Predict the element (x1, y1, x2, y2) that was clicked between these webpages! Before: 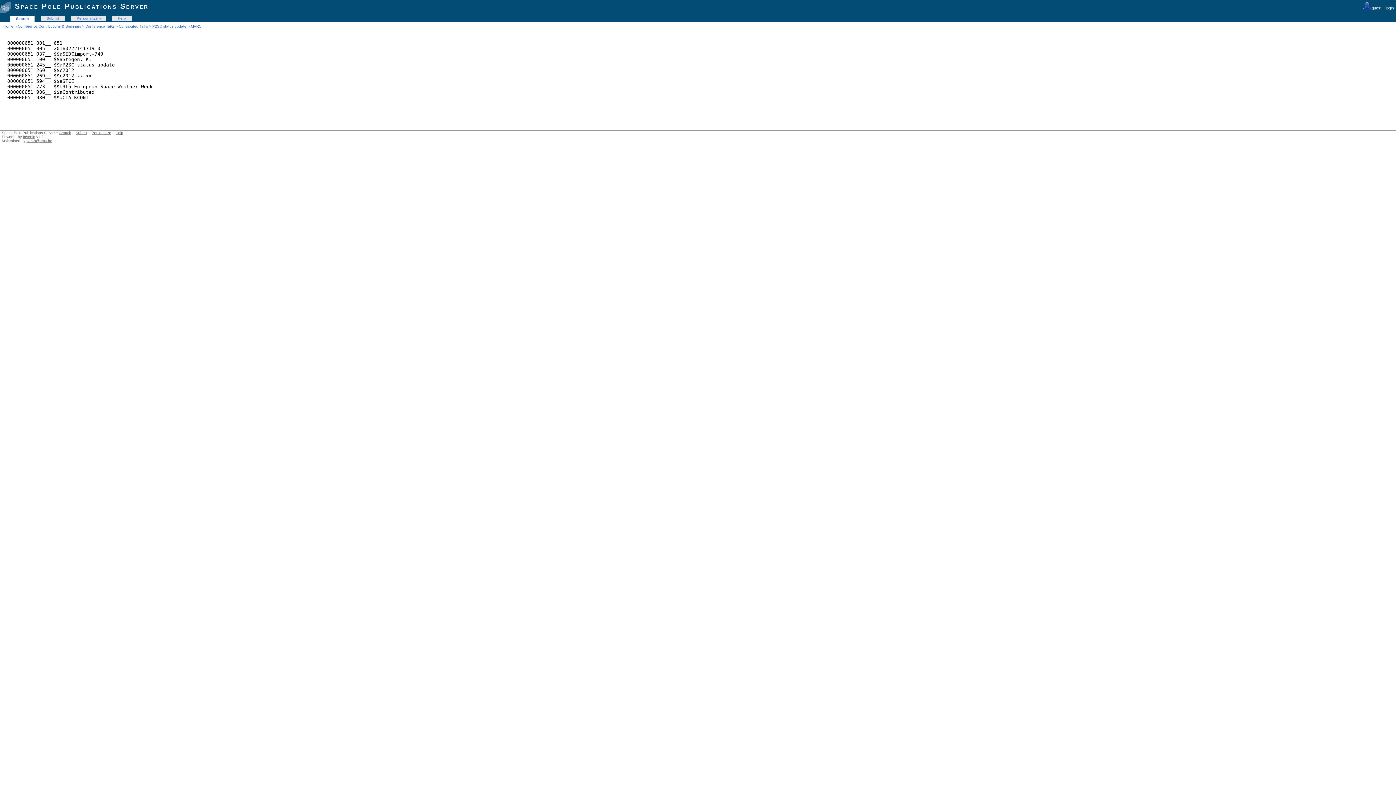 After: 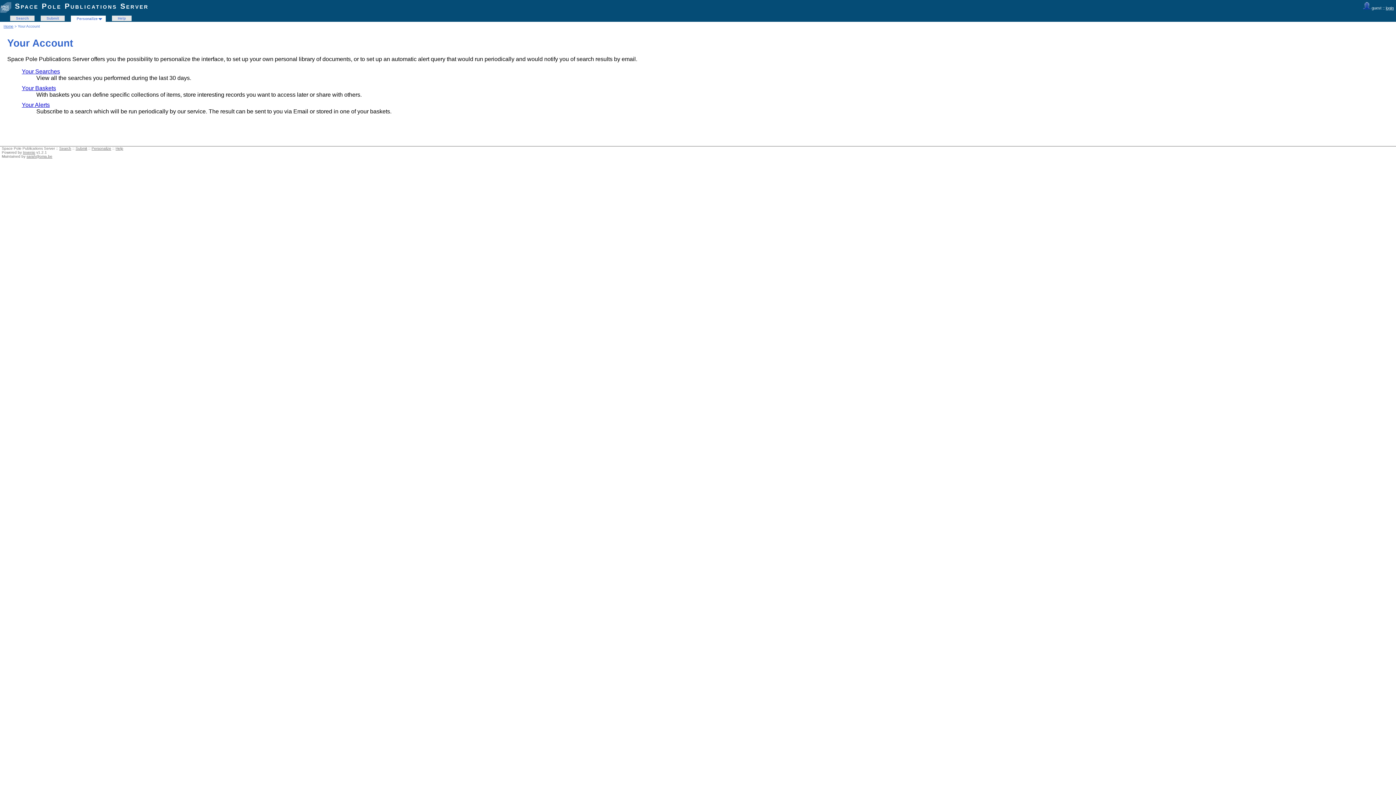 Action: label: Personalize bbox: (74, 16, 102, 20)